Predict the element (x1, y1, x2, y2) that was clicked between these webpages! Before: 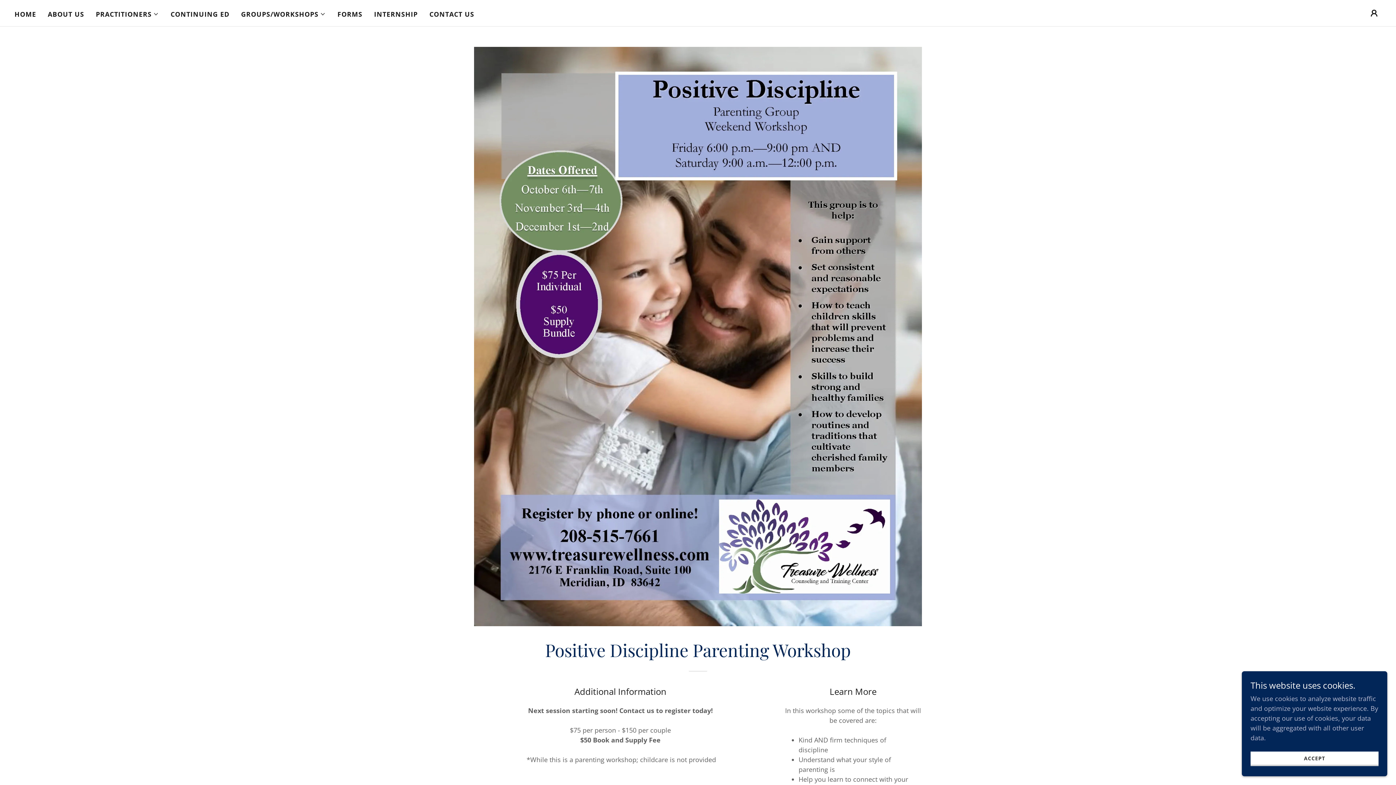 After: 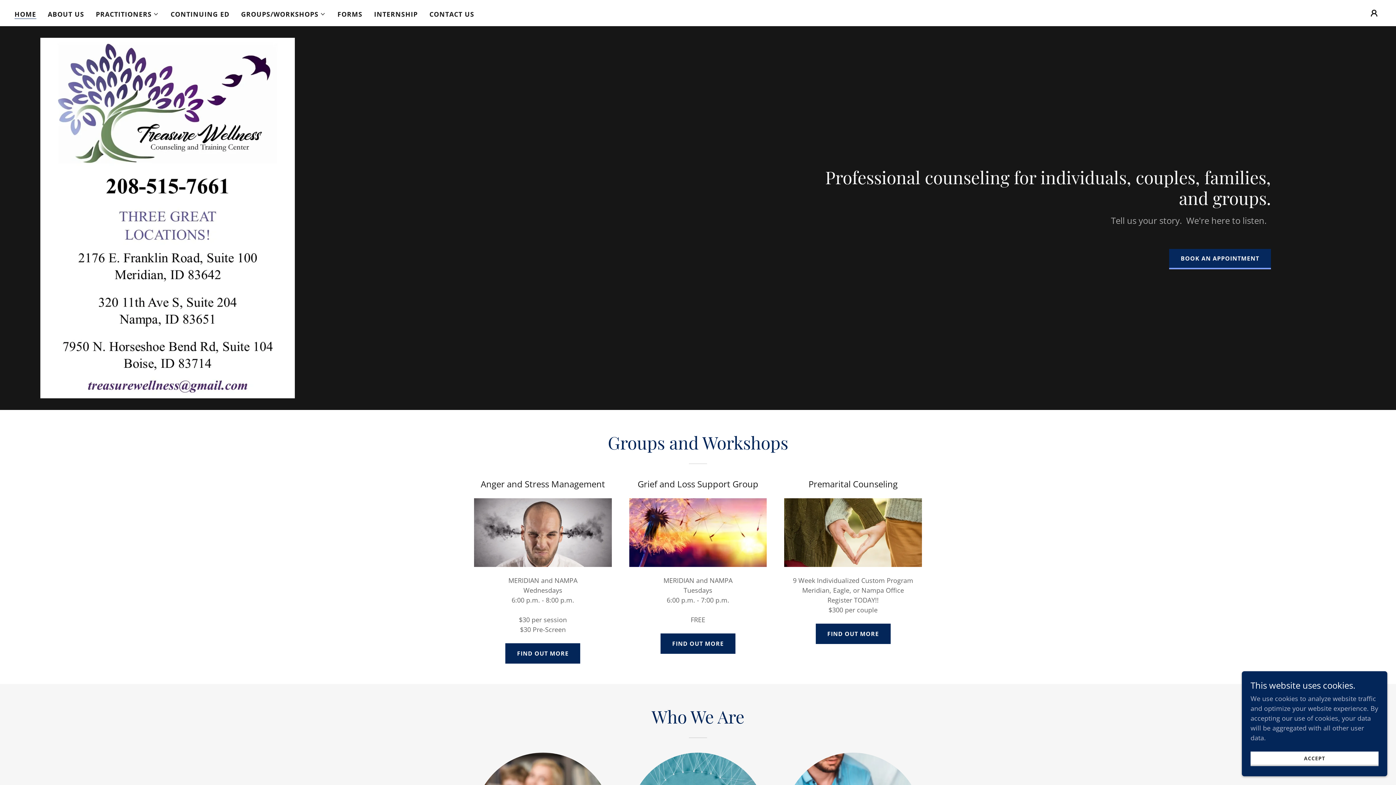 Action: label: HOME bbox: (12, 7, 38, 20)